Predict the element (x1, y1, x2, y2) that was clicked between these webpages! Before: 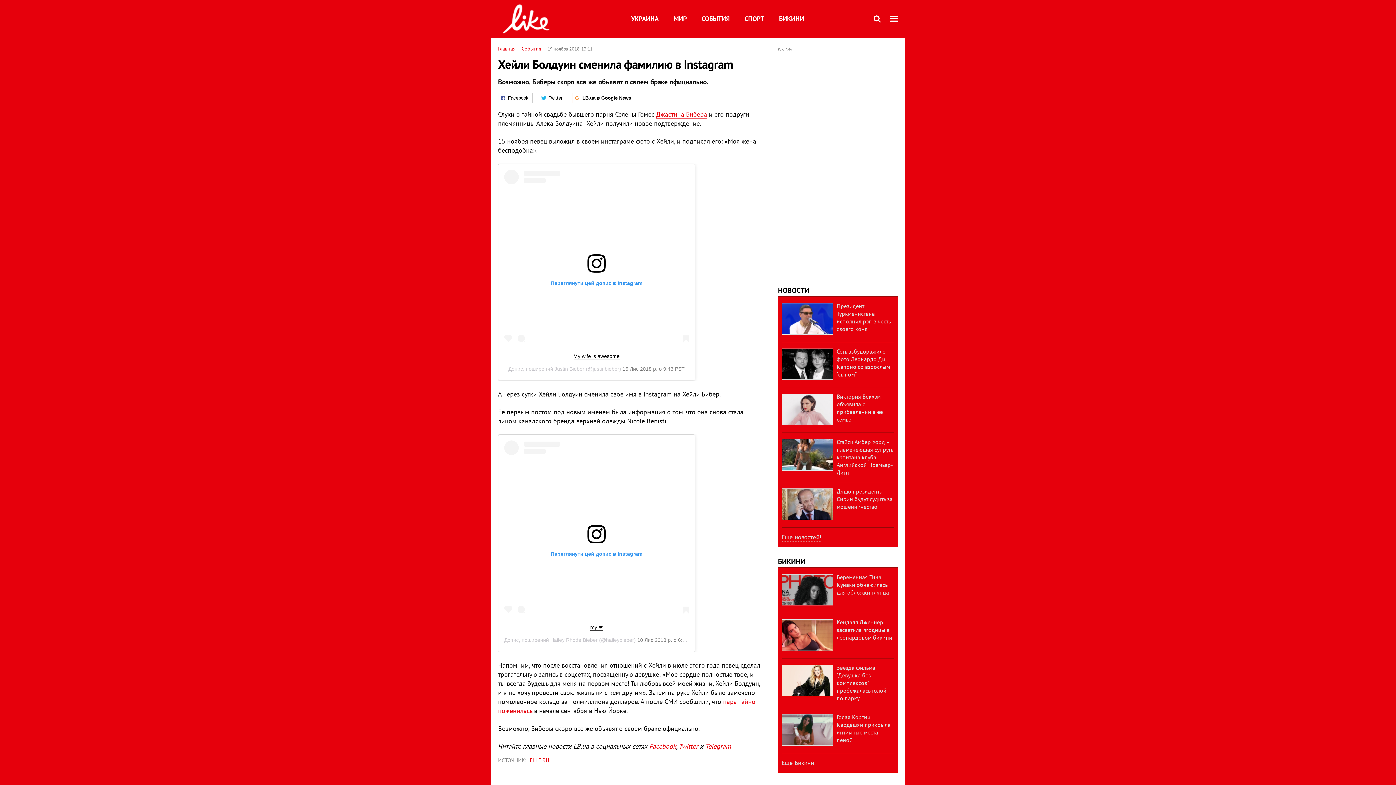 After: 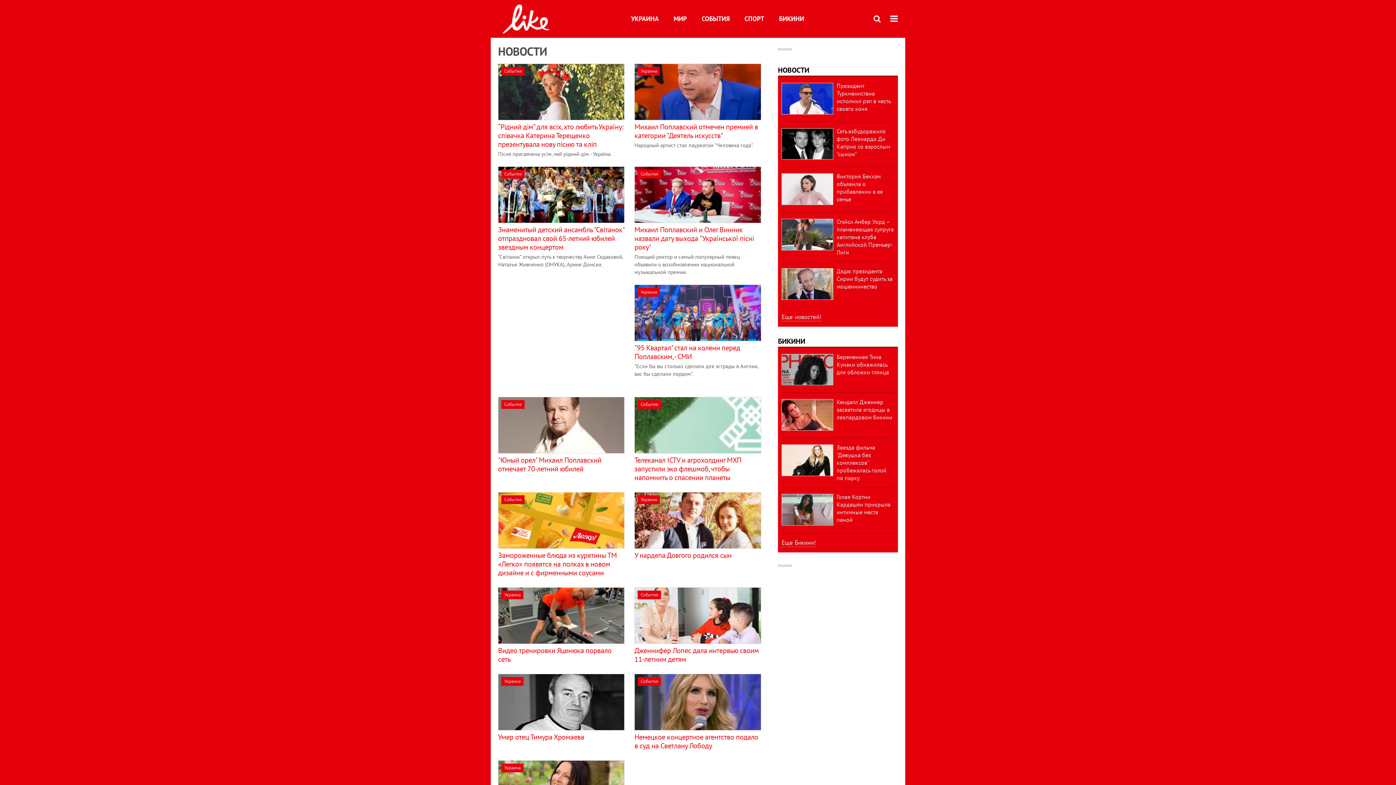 Action: label: Еще новостей! bbox: (781, 533, 821, 541)